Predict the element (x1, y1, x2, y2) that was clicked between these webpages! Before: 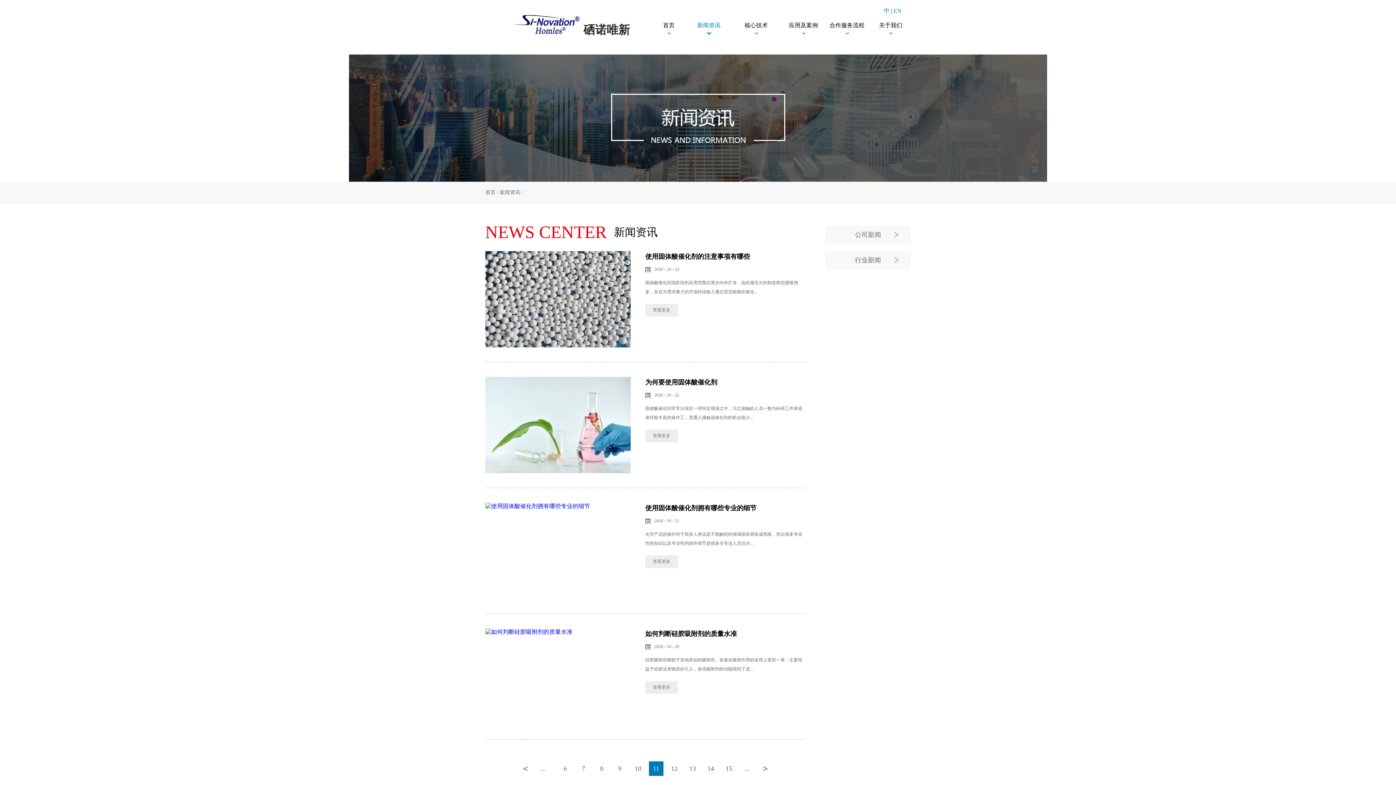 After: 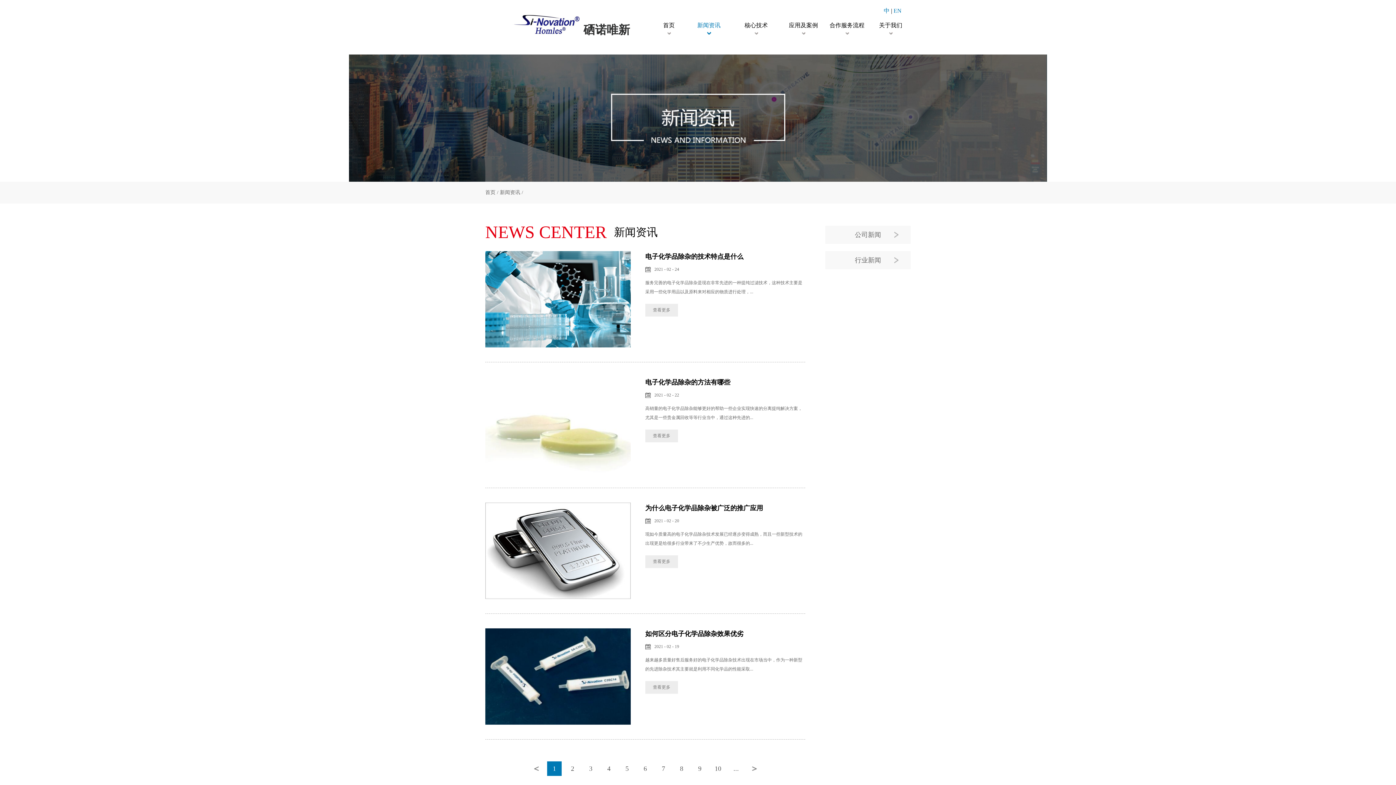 Action: bbox: (689, 16, 729, 34) label: 新闻资讯